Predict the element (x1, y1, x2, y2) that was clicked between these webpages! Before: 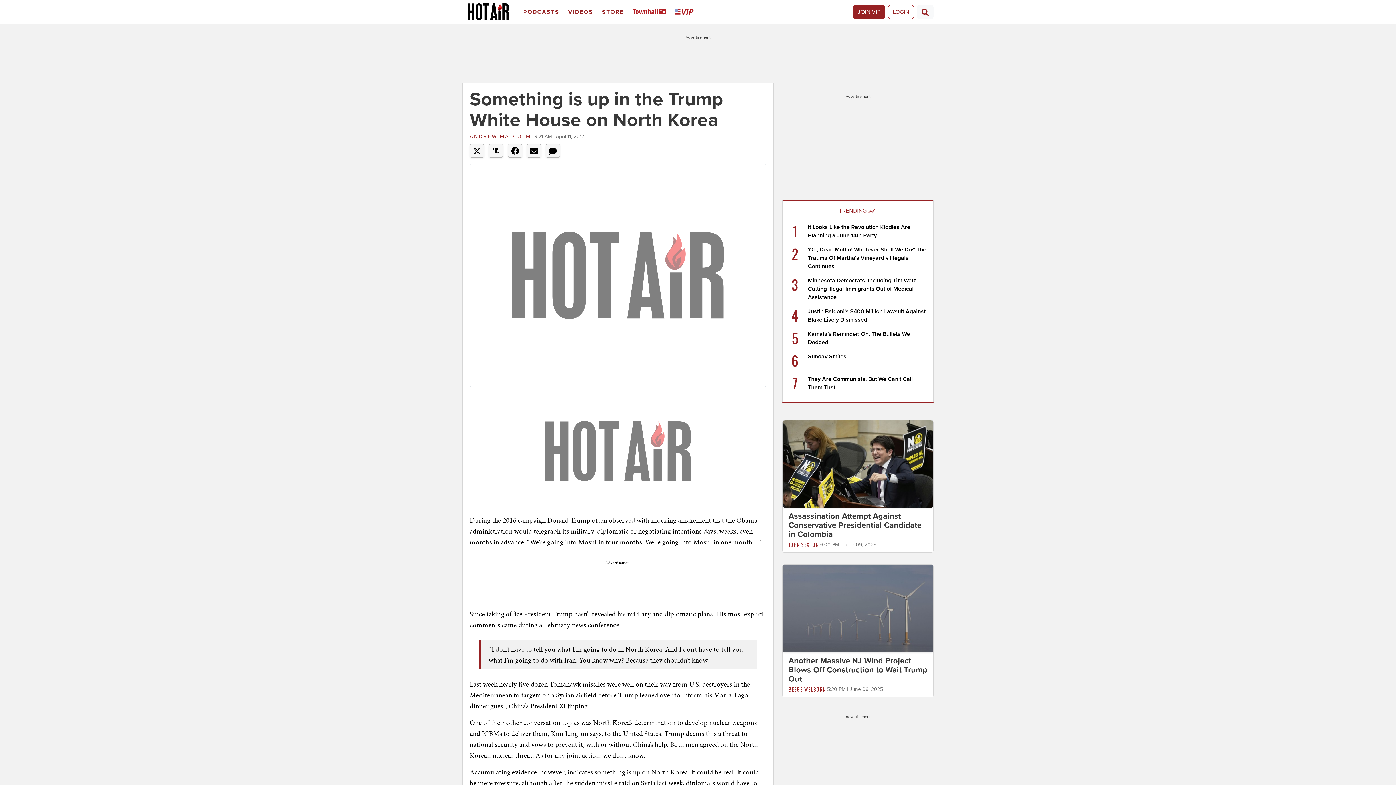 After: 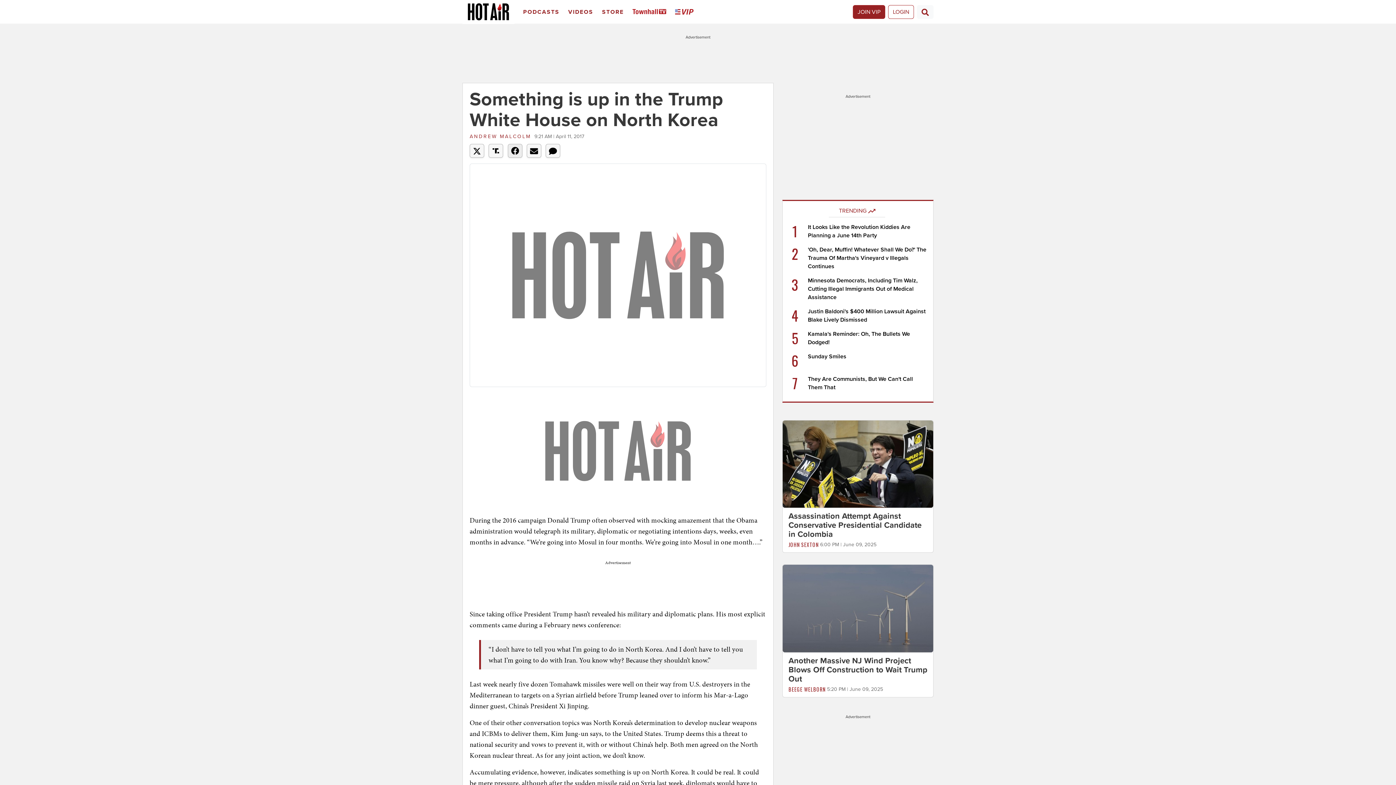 Action: bbox: (507, 144, 522, 157)